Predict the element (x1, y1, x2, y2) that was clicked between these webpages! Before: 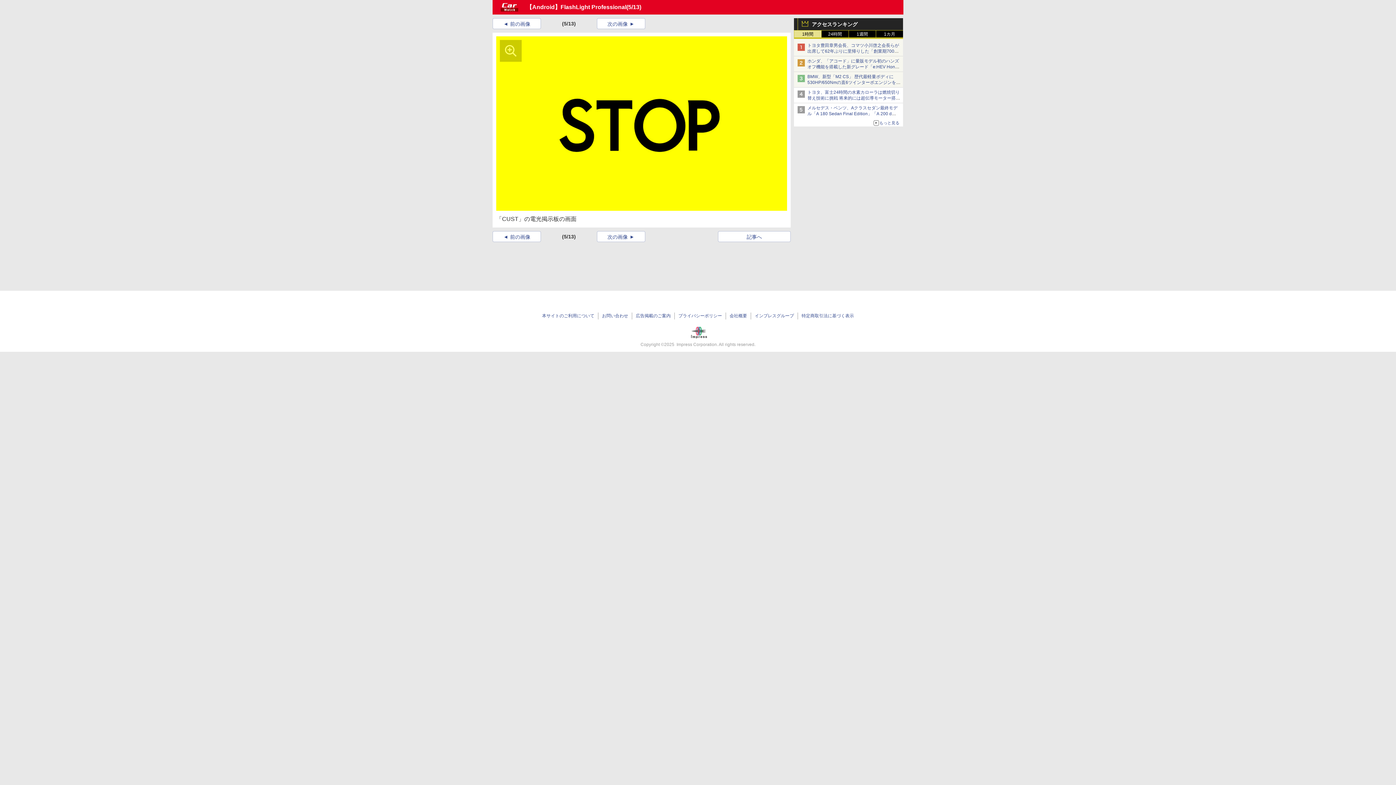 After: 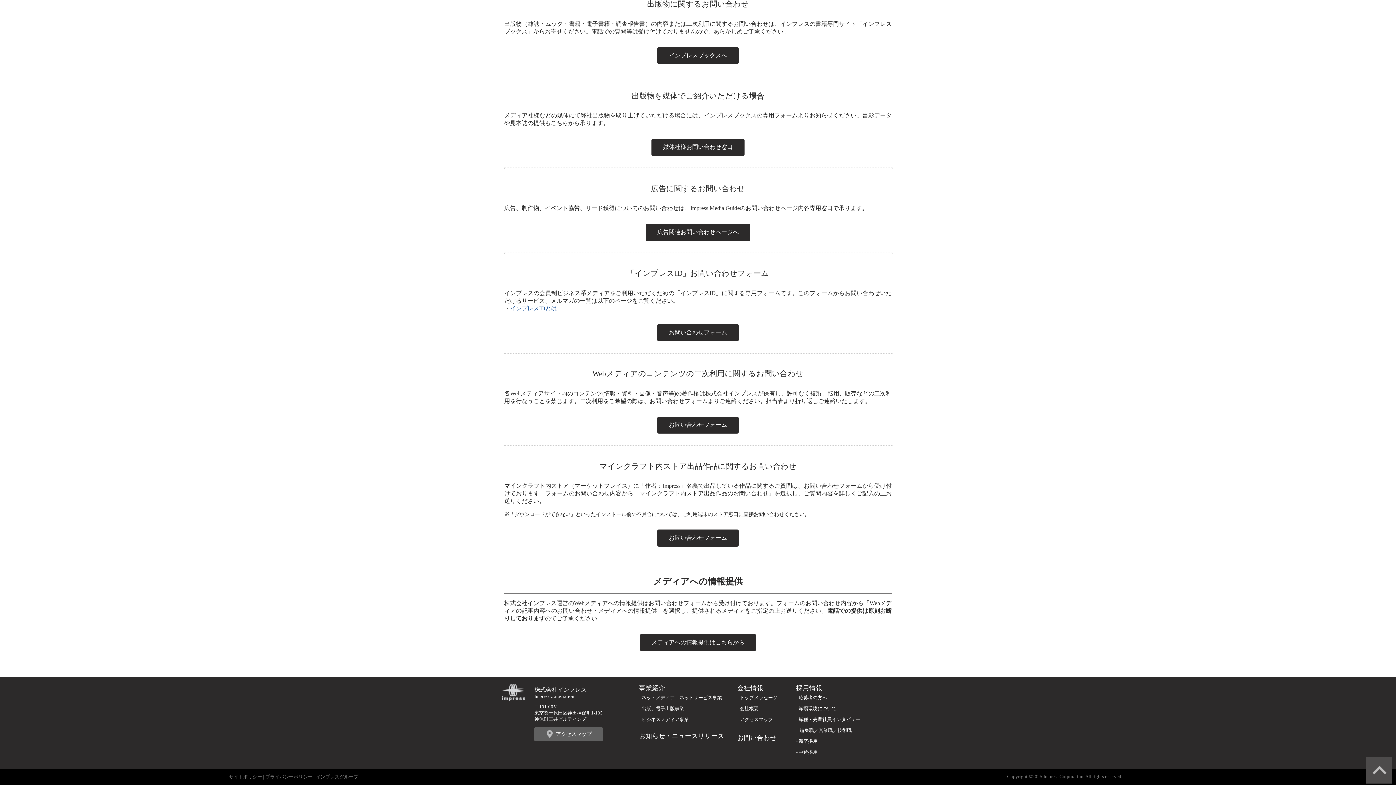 Action: label: お問い合わせ bbox: (602, 313, 628, 318)